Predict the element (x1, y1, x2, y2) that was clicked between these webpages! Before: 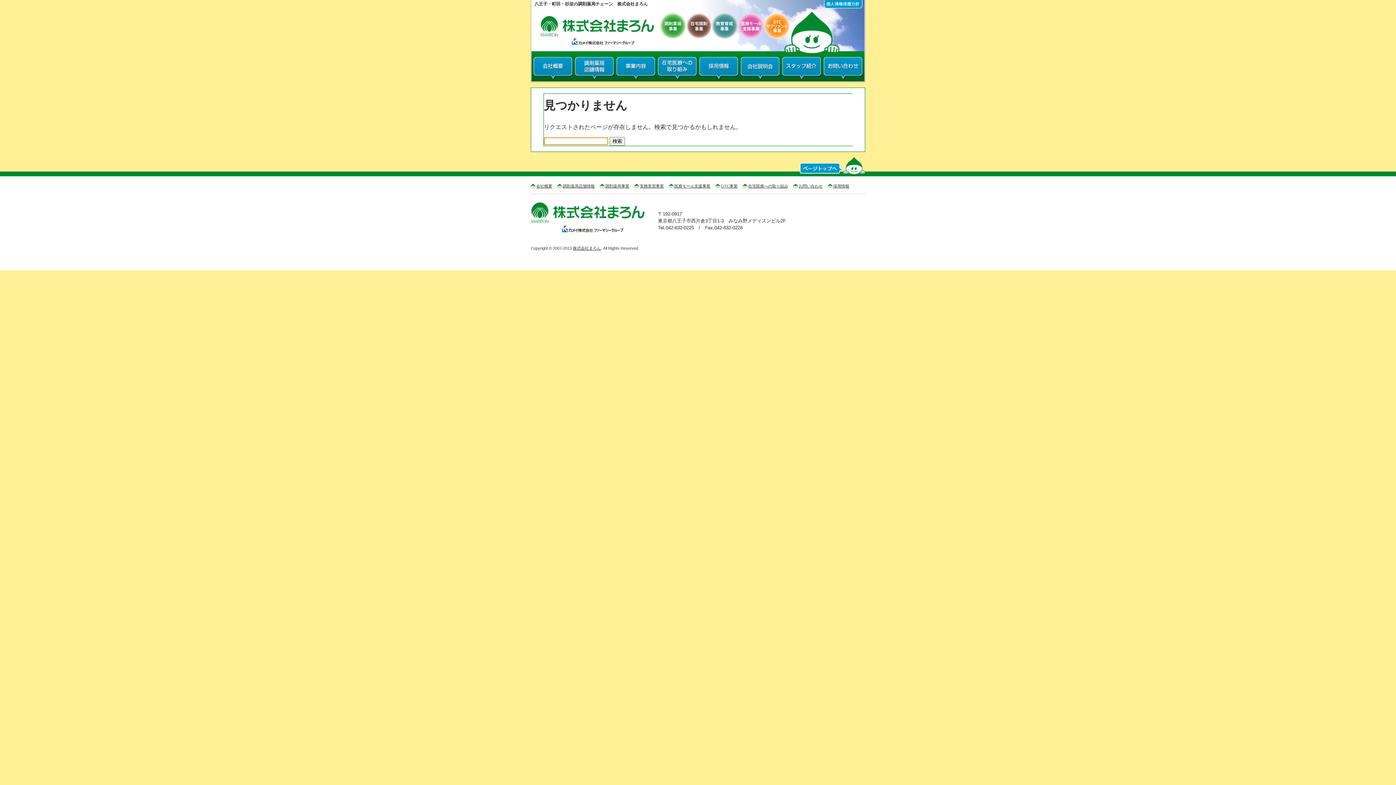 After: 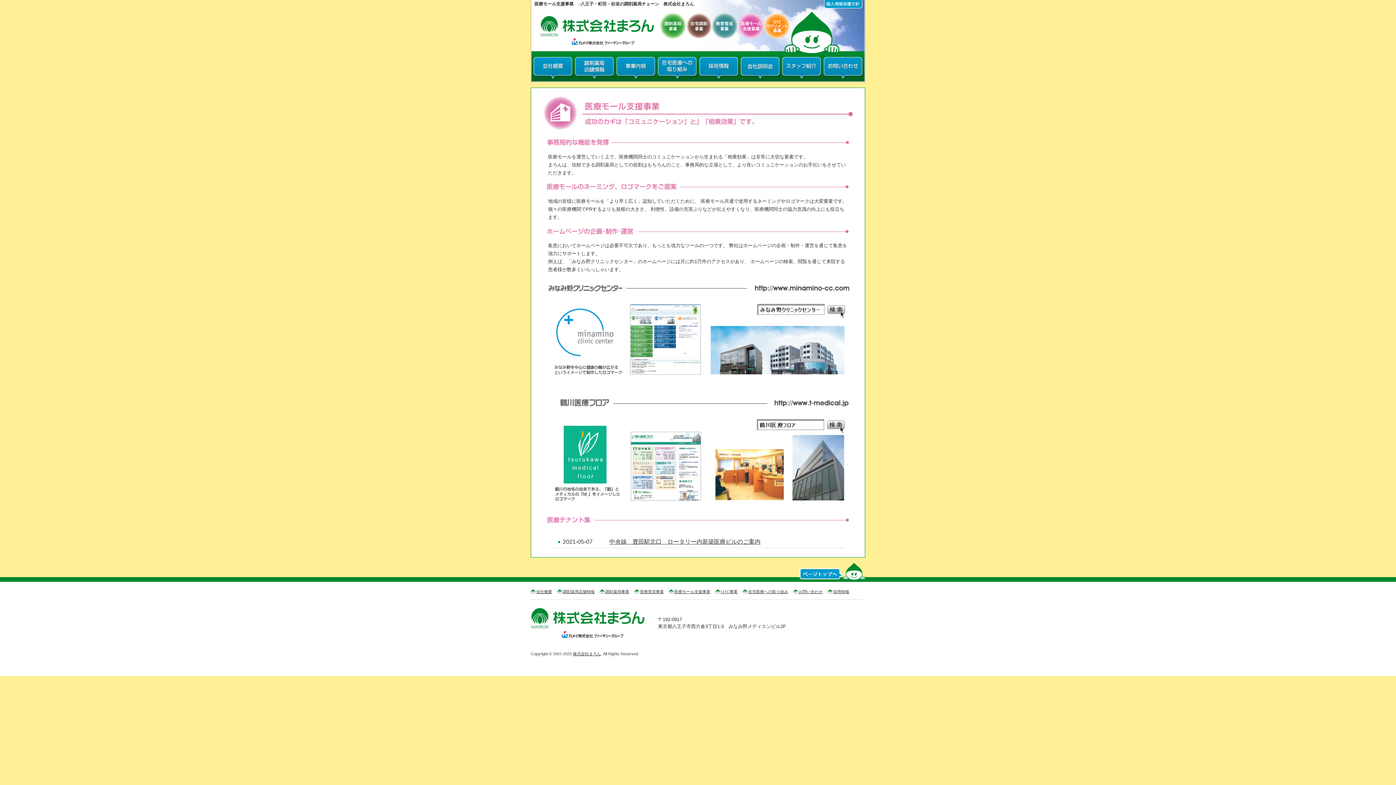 Action: bbox: (674, 183, 710, 188) label: 医療モール支援事業